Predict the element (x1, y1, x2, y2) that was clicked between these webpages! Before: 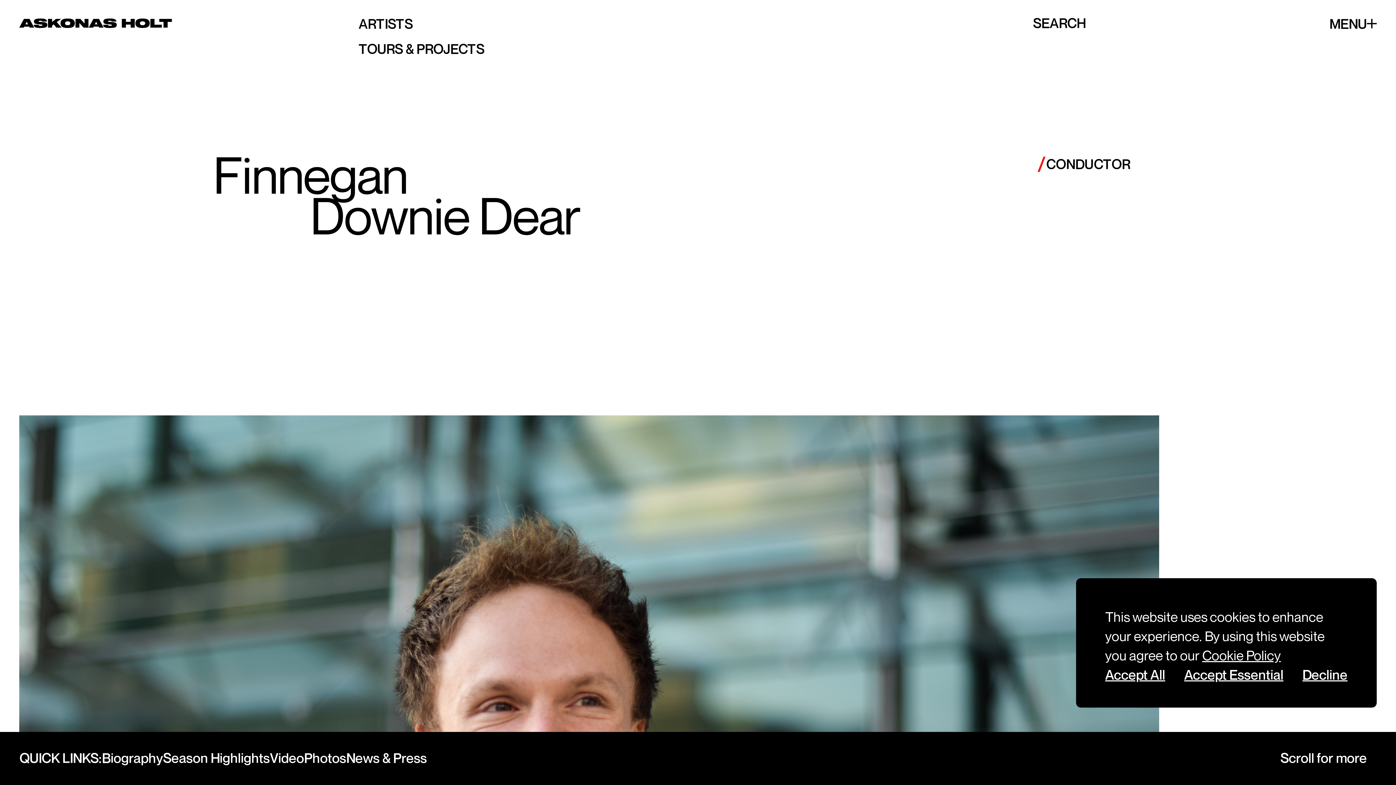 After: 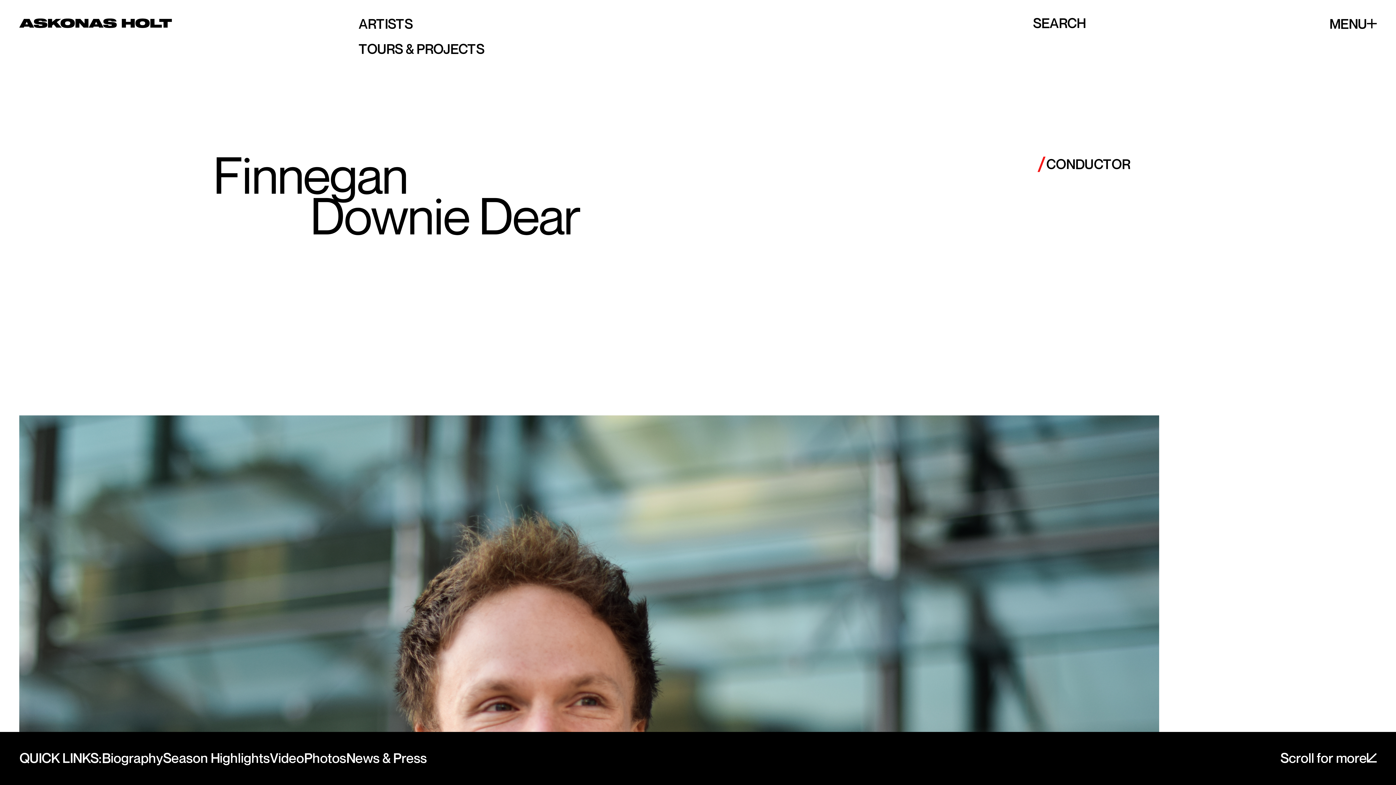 Action: bbox: (1105, 665, 1165, 684) label: Accept All